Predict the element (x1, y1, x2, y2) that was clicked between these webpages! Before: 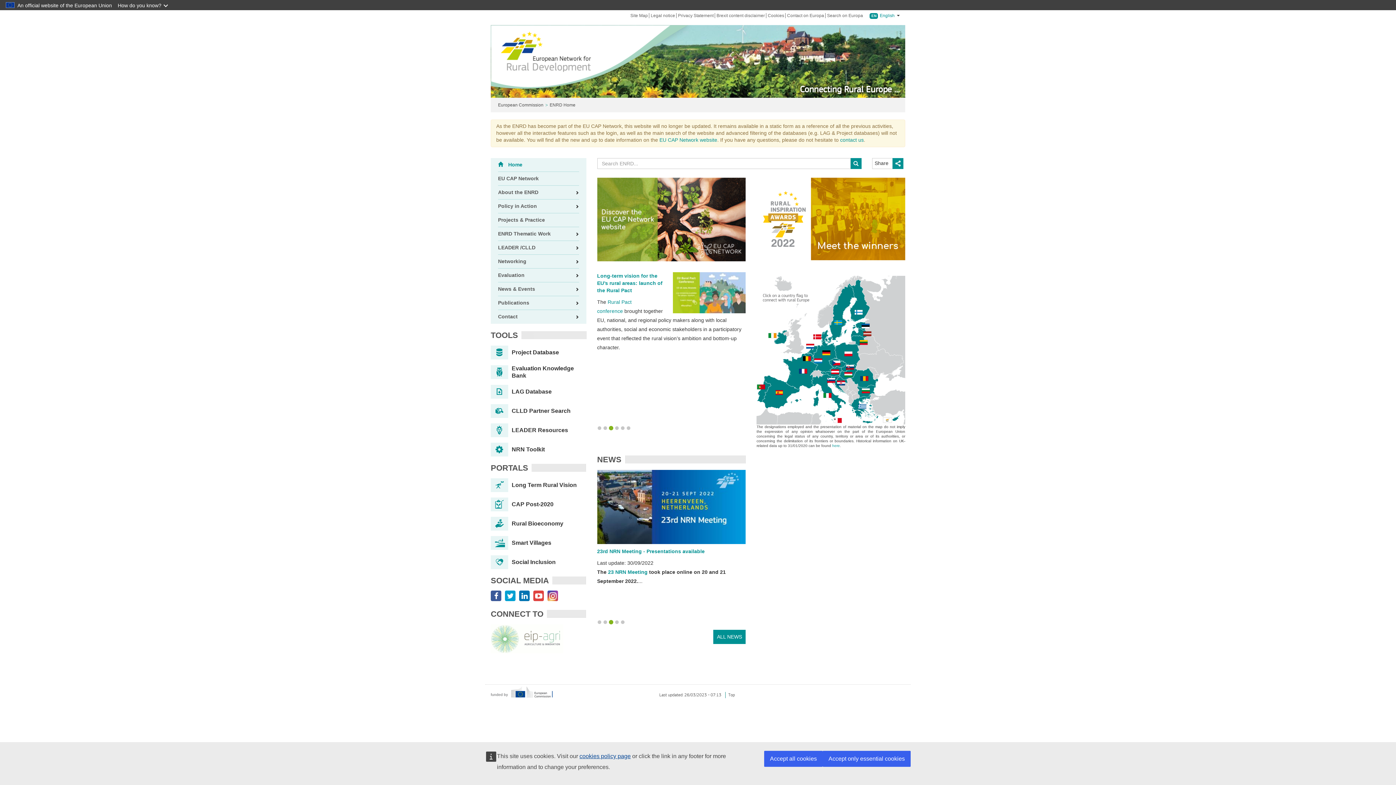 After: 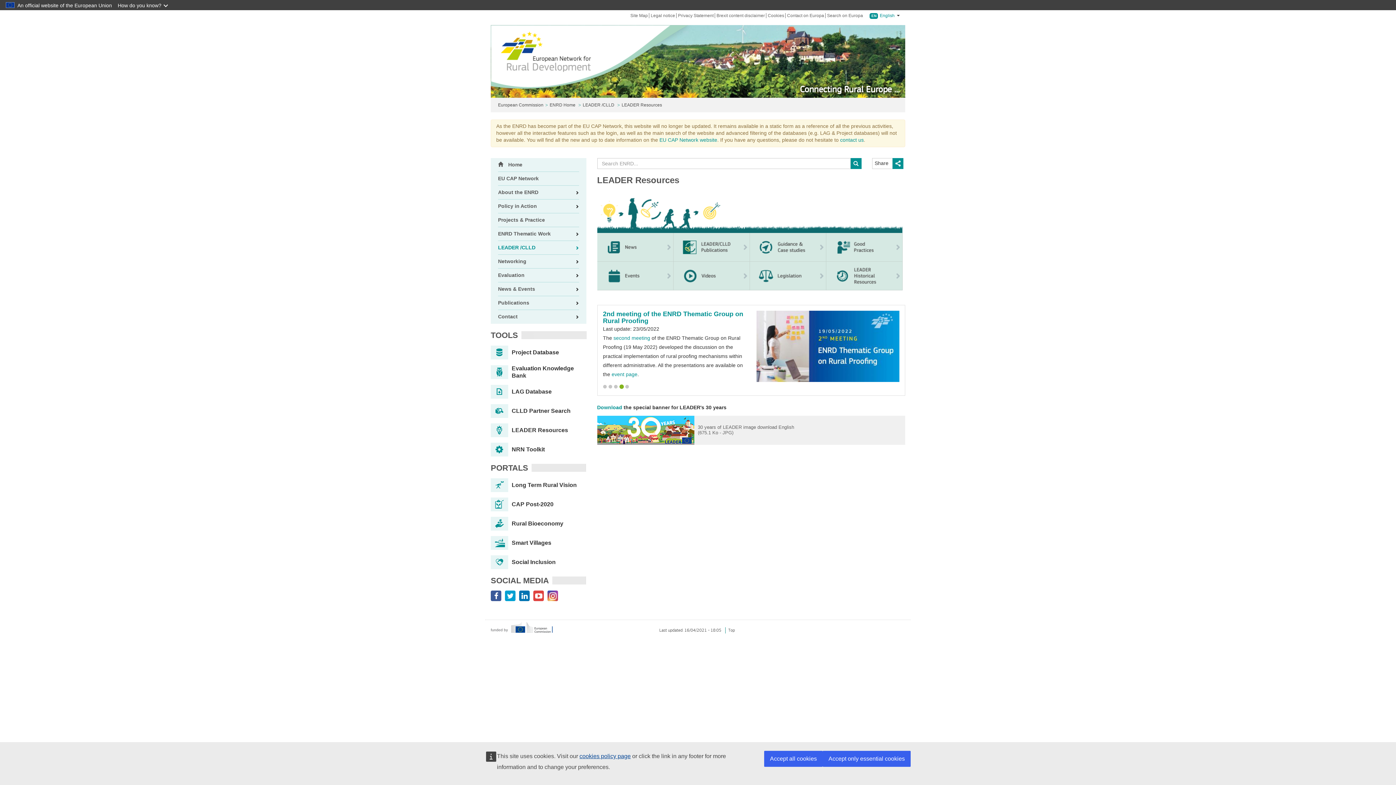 Action: label: LEADER Resources bbox: (490, 423, 586, 437)